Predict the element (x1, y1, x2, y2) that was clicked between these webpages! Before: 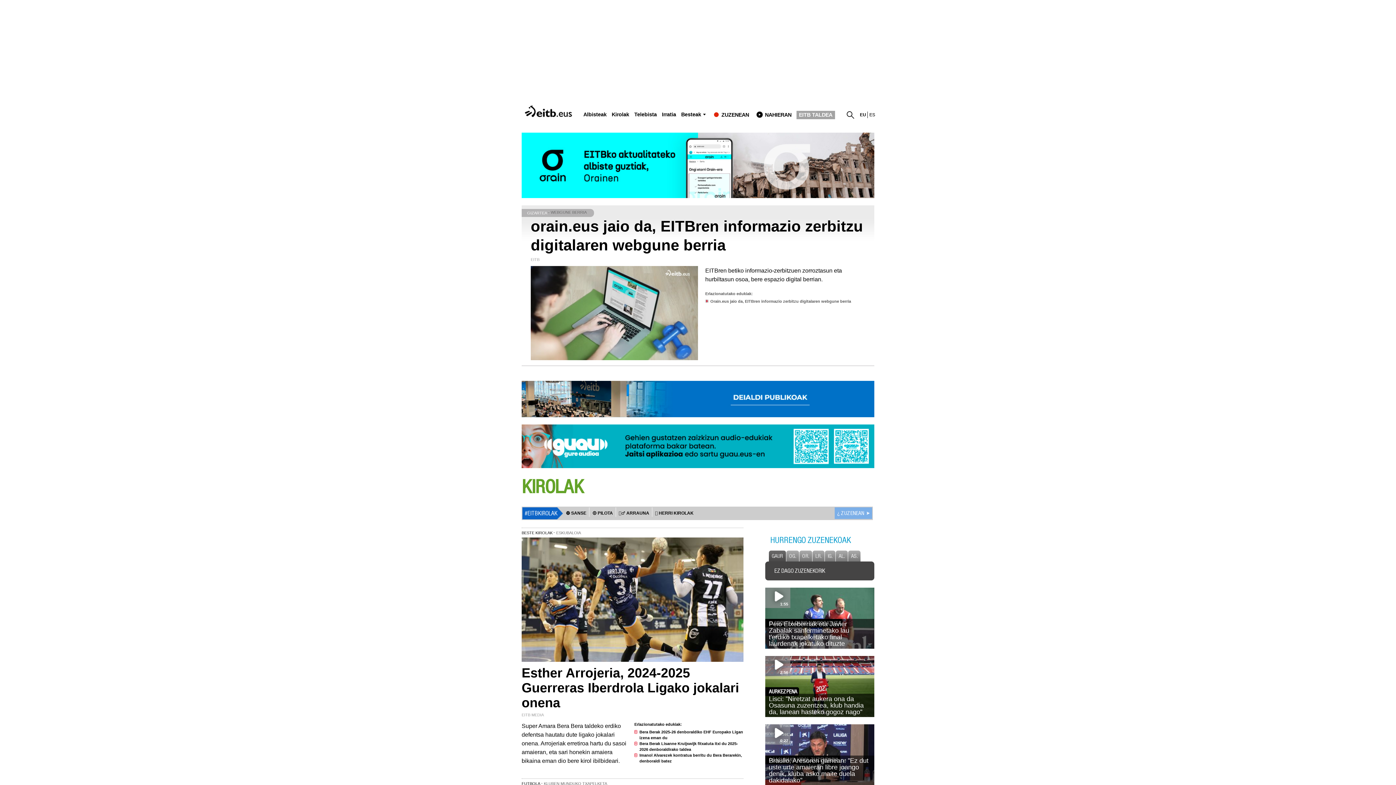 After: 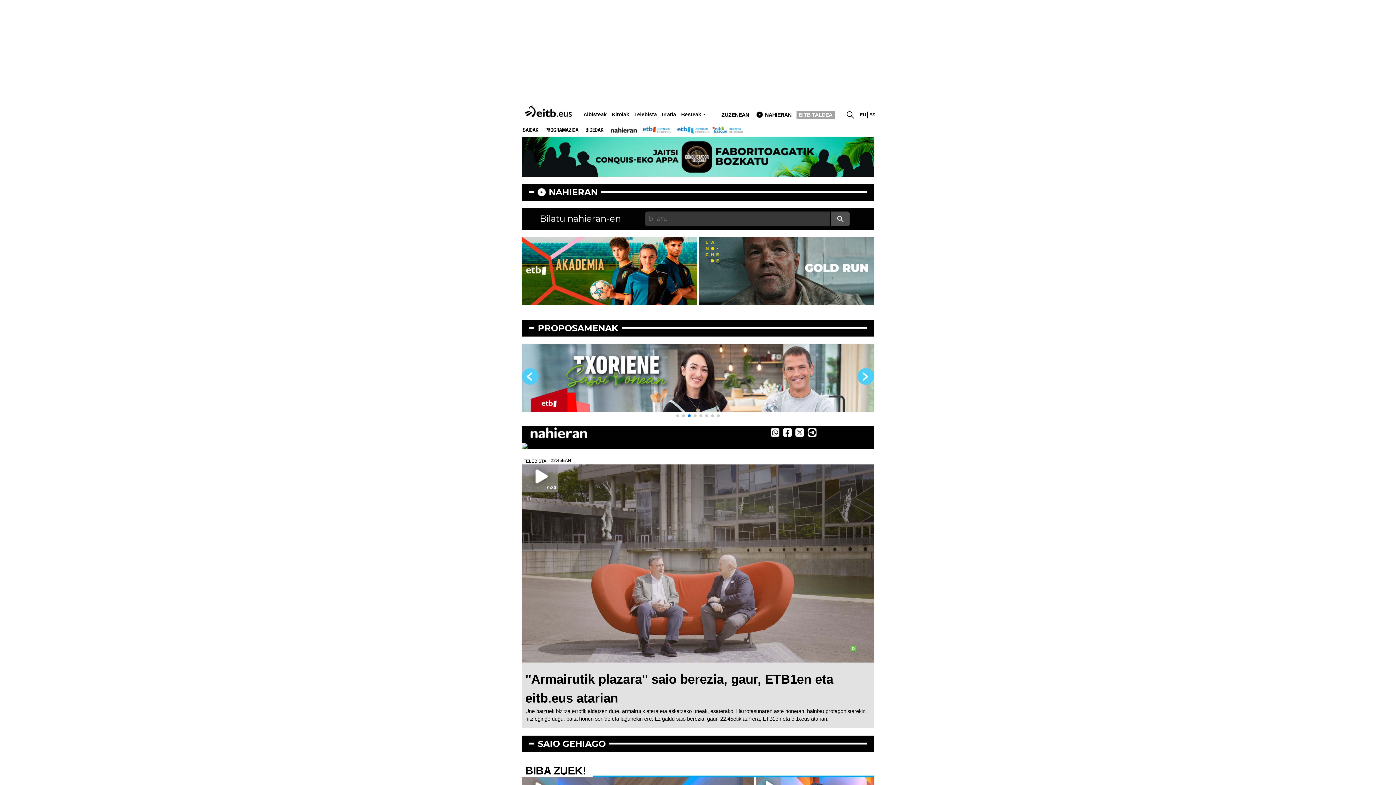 Action: label: Telebista bbox: (634, 111, 656, 117)